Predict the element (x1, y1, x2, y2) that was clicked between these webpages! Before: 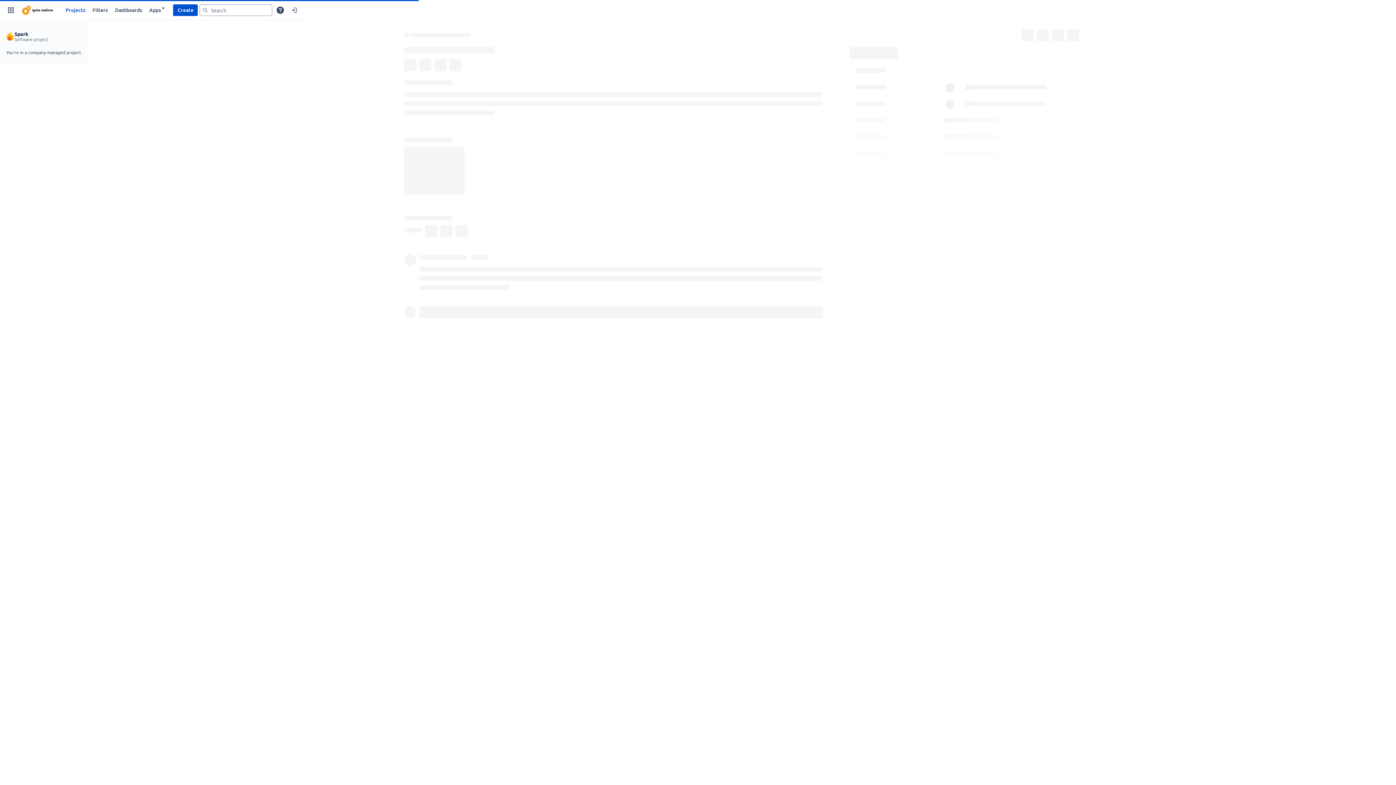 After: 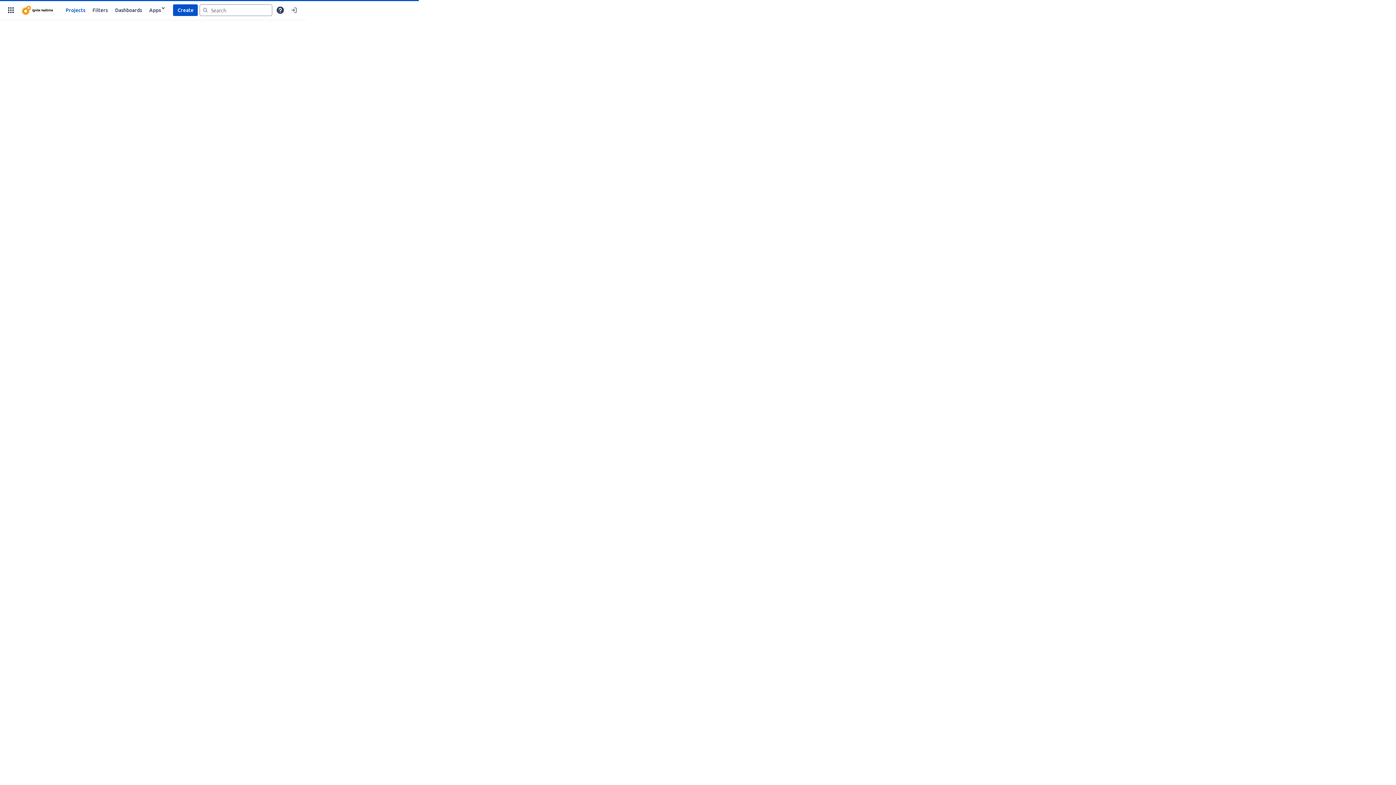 Action: bbox: (17, 3, 56, 16)